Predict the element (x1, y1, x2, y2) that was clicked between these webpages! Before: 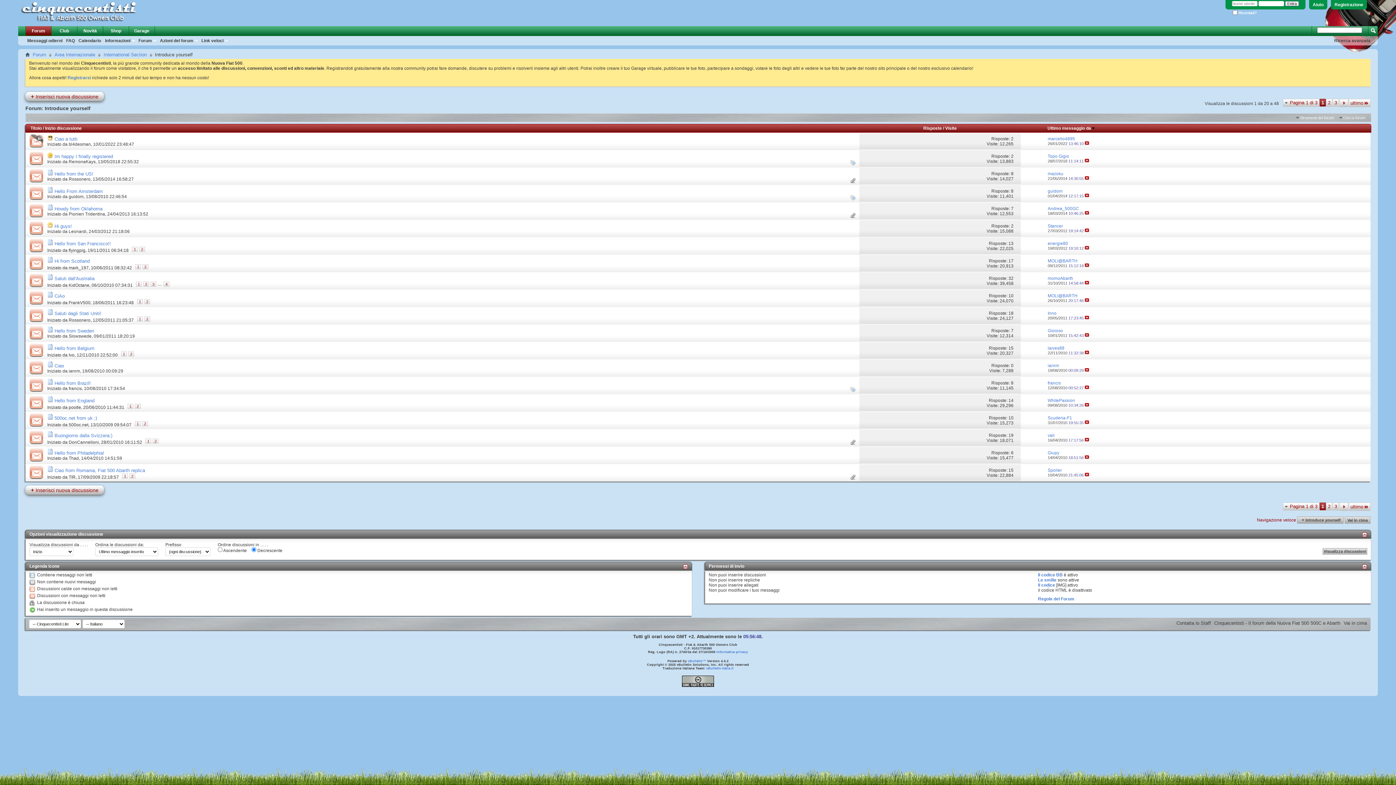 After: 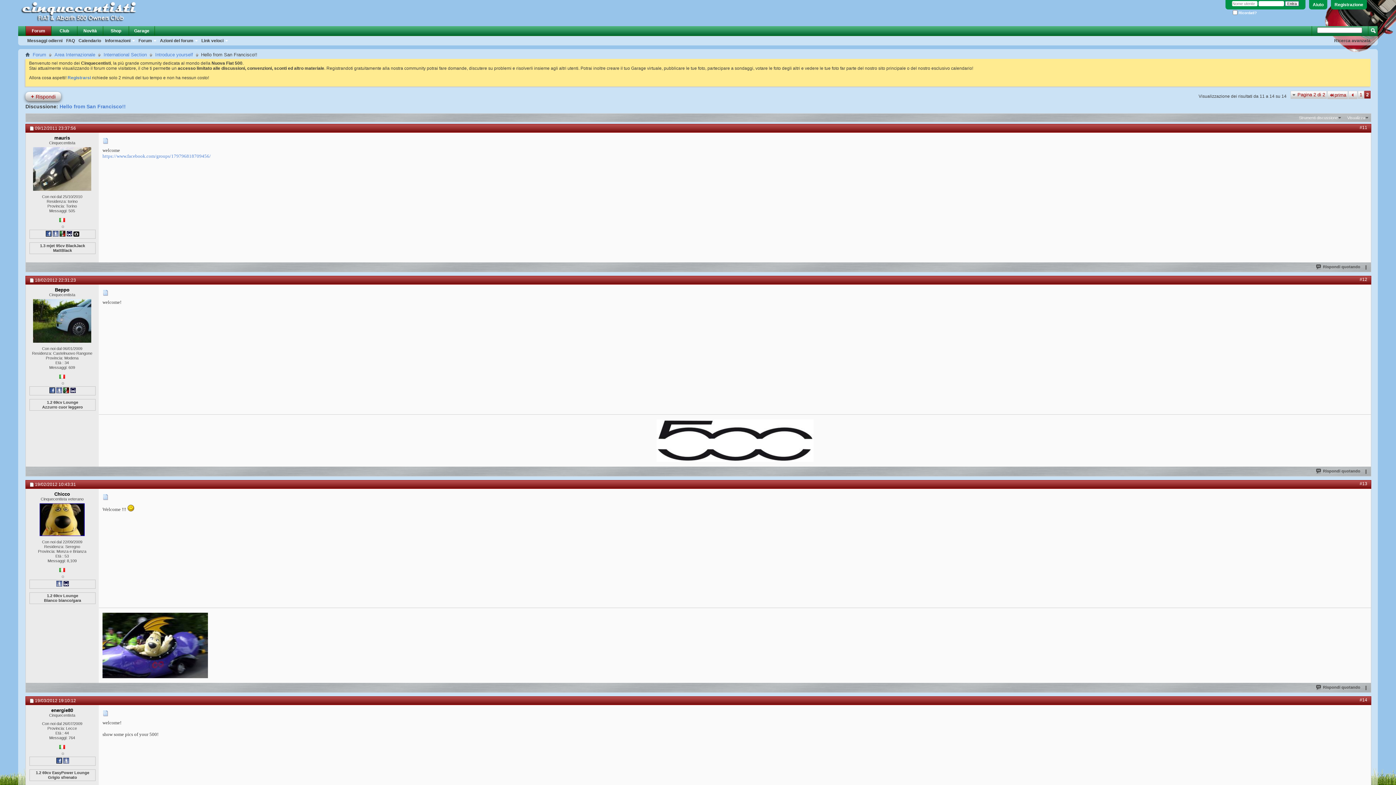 Action: bbox: (139, 246, 145, 252) label: 2